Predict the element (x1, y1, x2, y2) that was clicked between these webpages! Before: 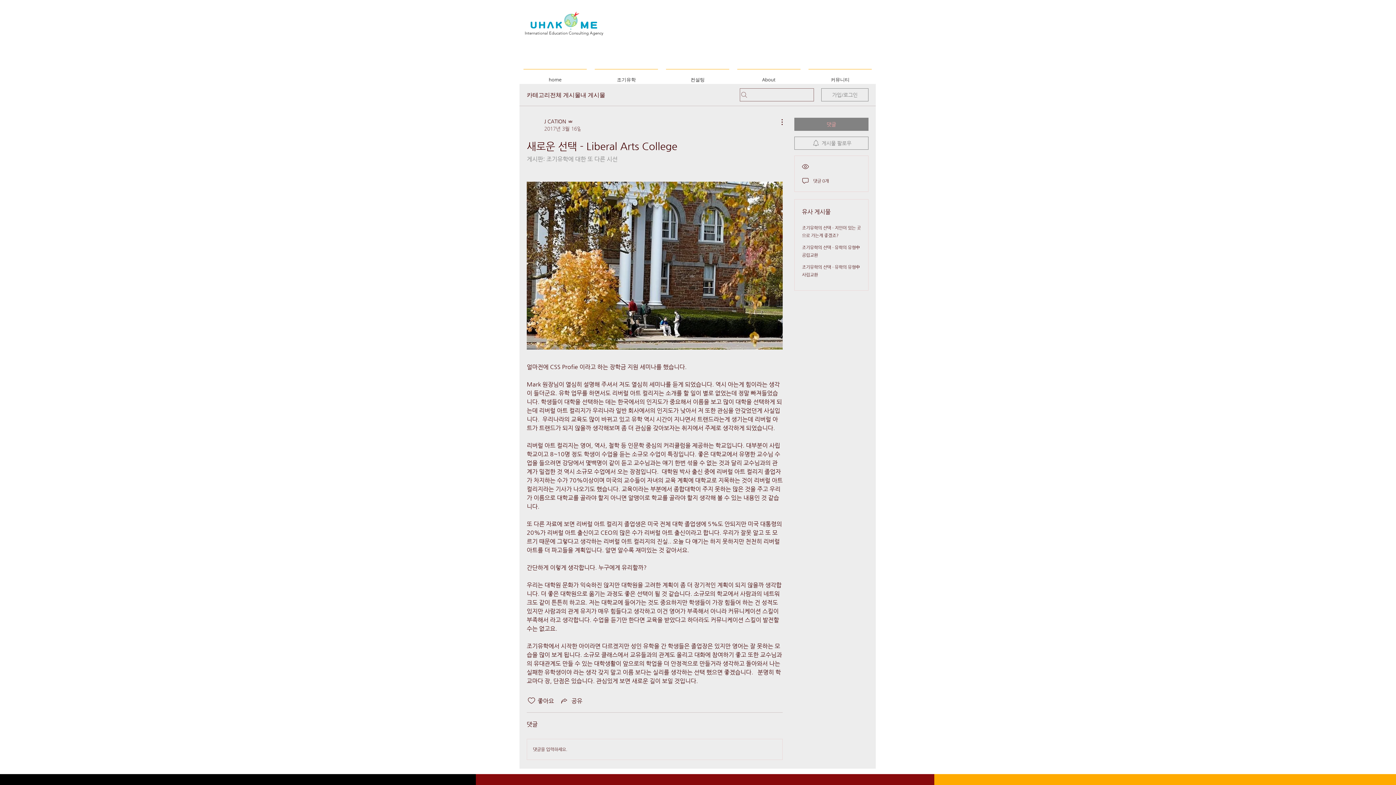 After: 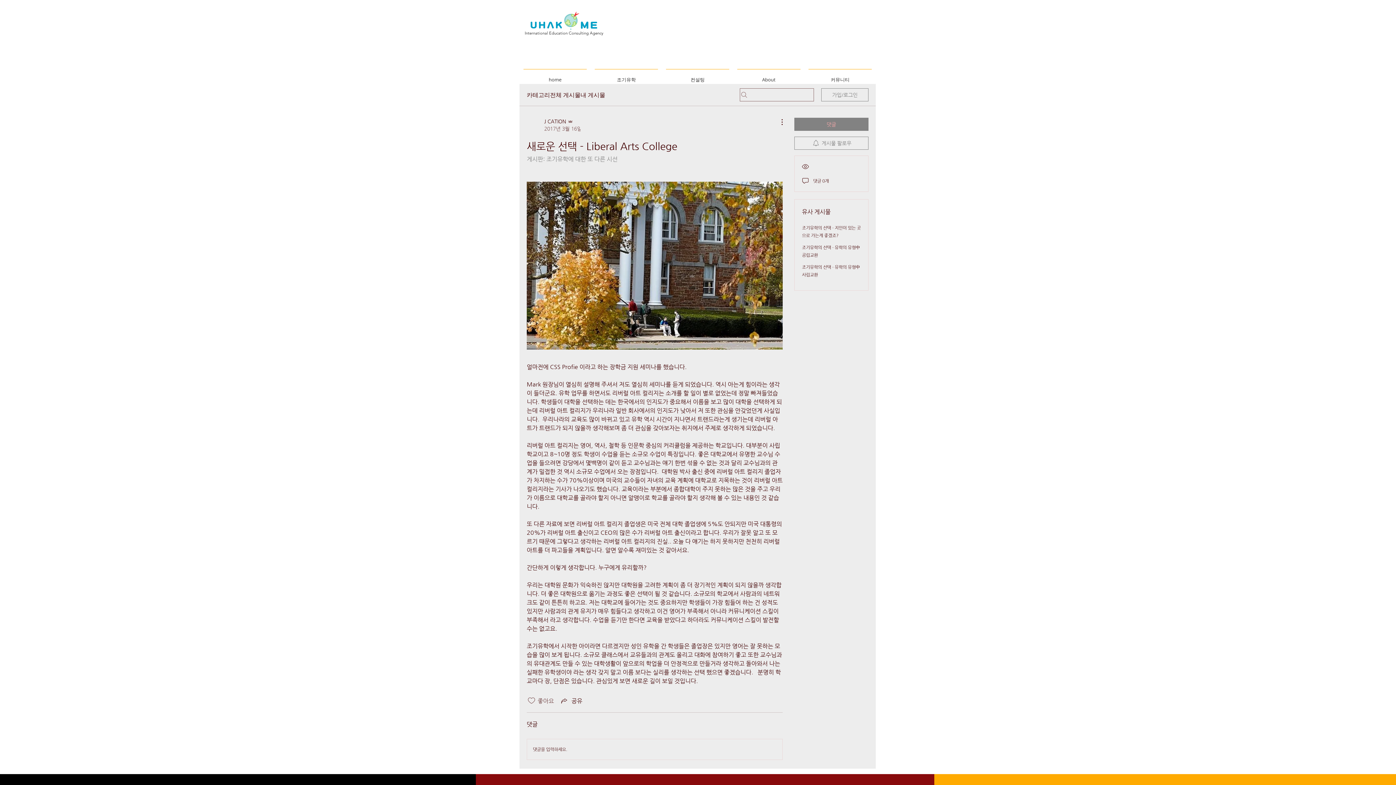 Action: label: 좋아요 아이콘 표시 해제됨 bbox: (526, 696, 536, 705)